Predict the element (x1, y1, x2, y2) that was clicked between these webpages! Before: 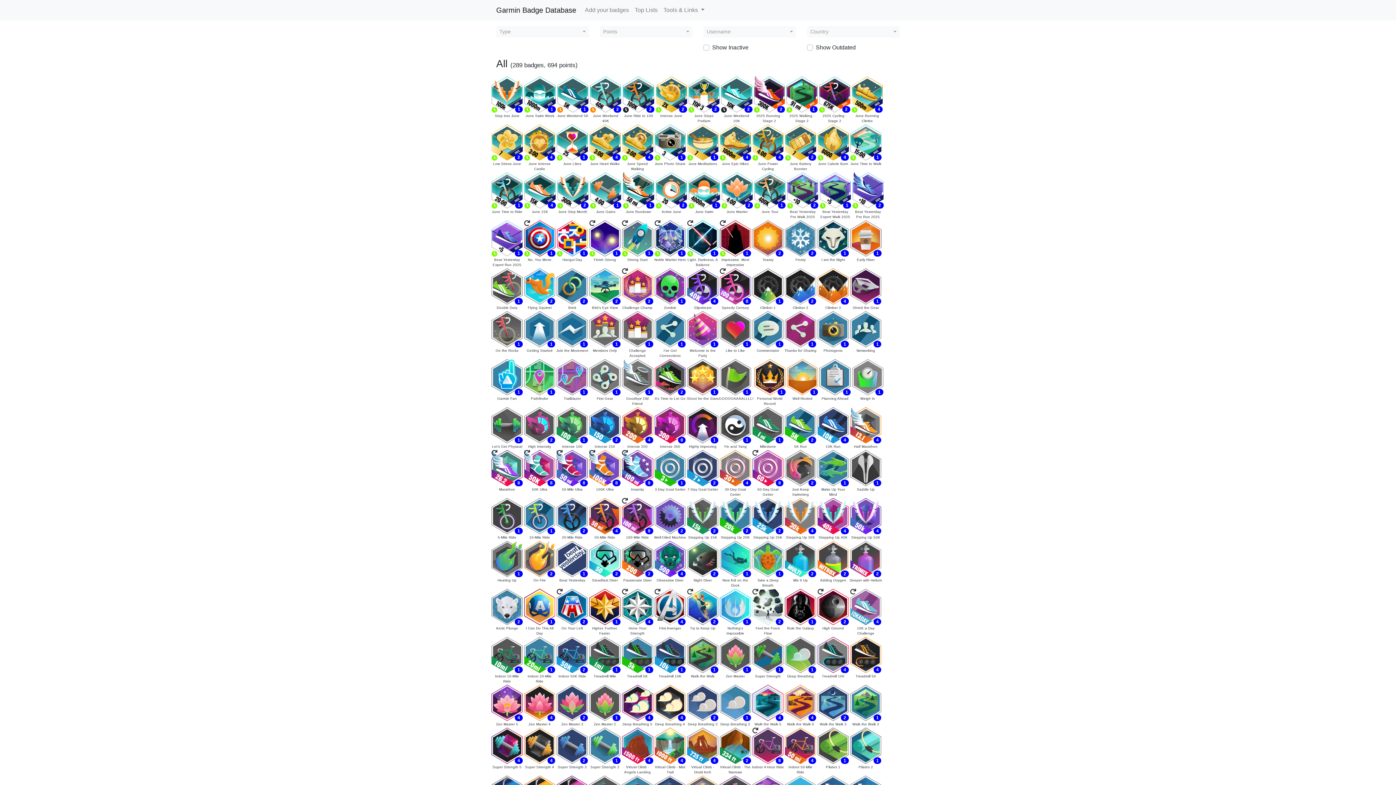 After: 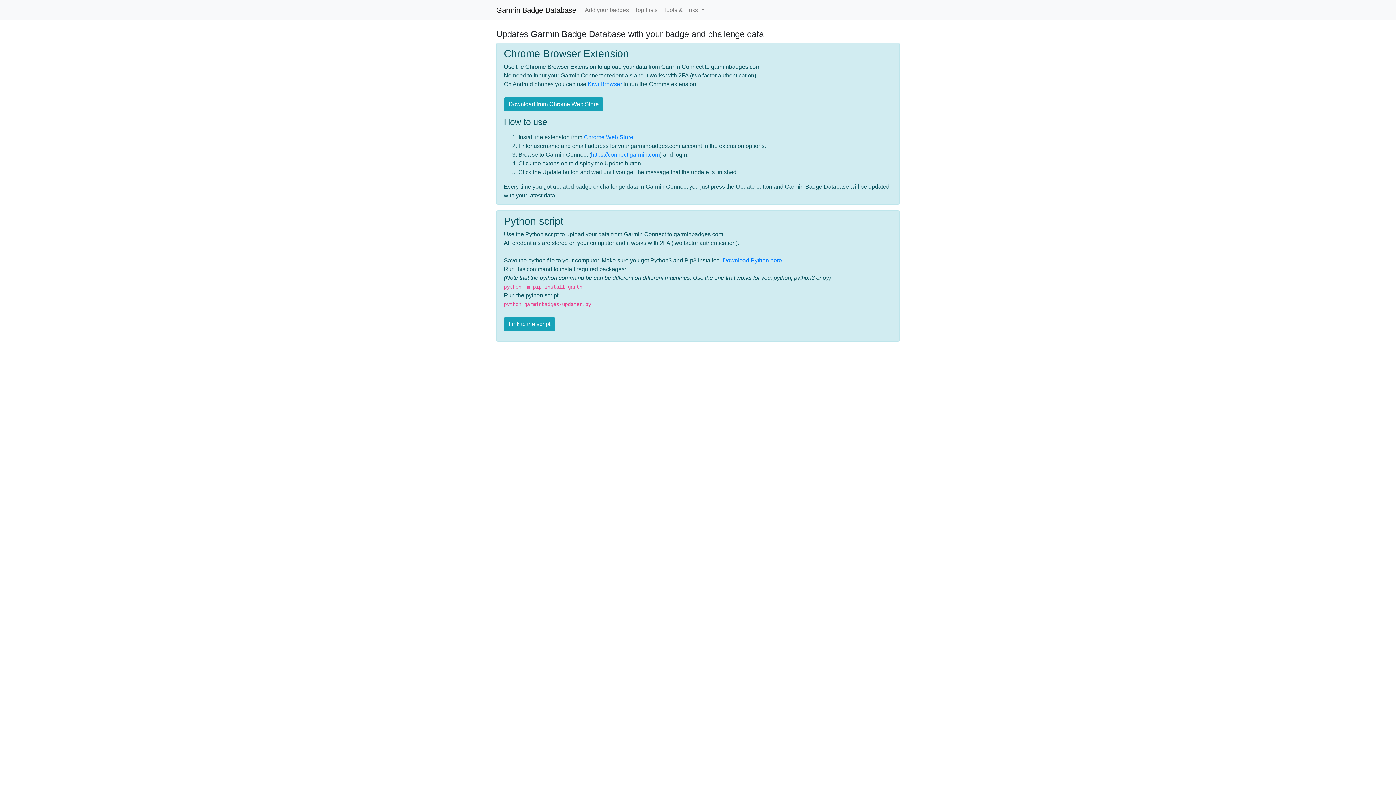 Action: label: Add your badges bbox: (582, 2, 632, 17)